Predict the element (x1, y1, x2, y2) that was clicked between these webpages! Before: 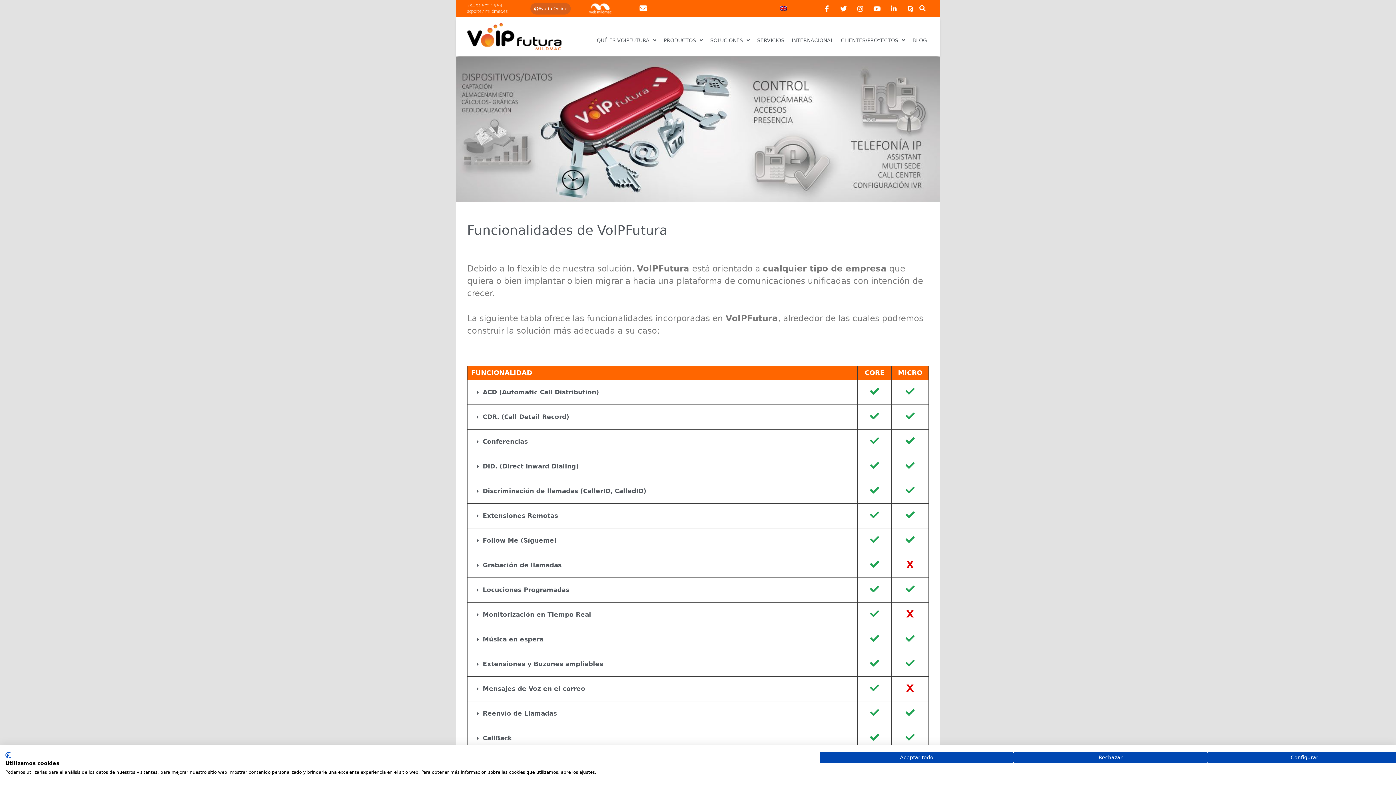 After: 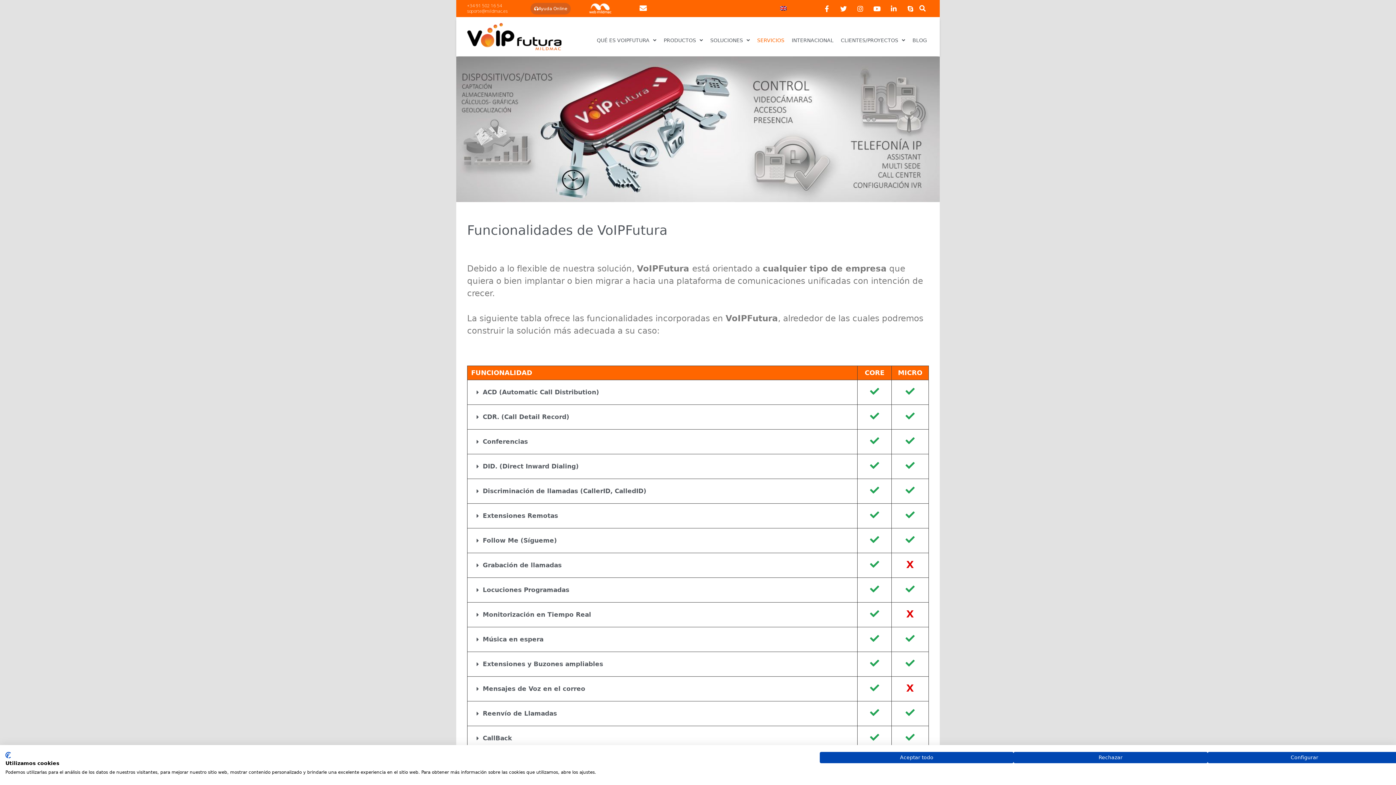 Action: bbox: (753, 32, 788, 48) label: SERVICIOS